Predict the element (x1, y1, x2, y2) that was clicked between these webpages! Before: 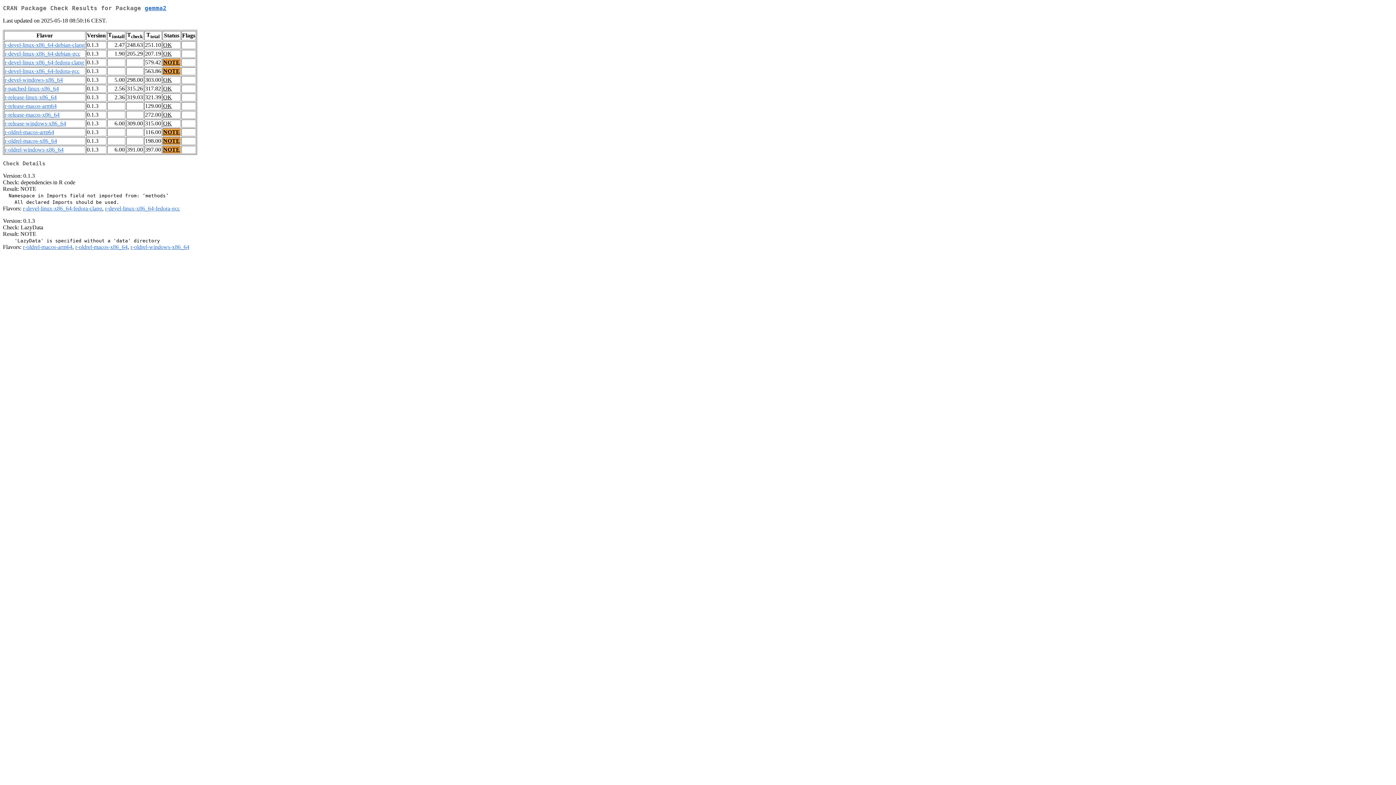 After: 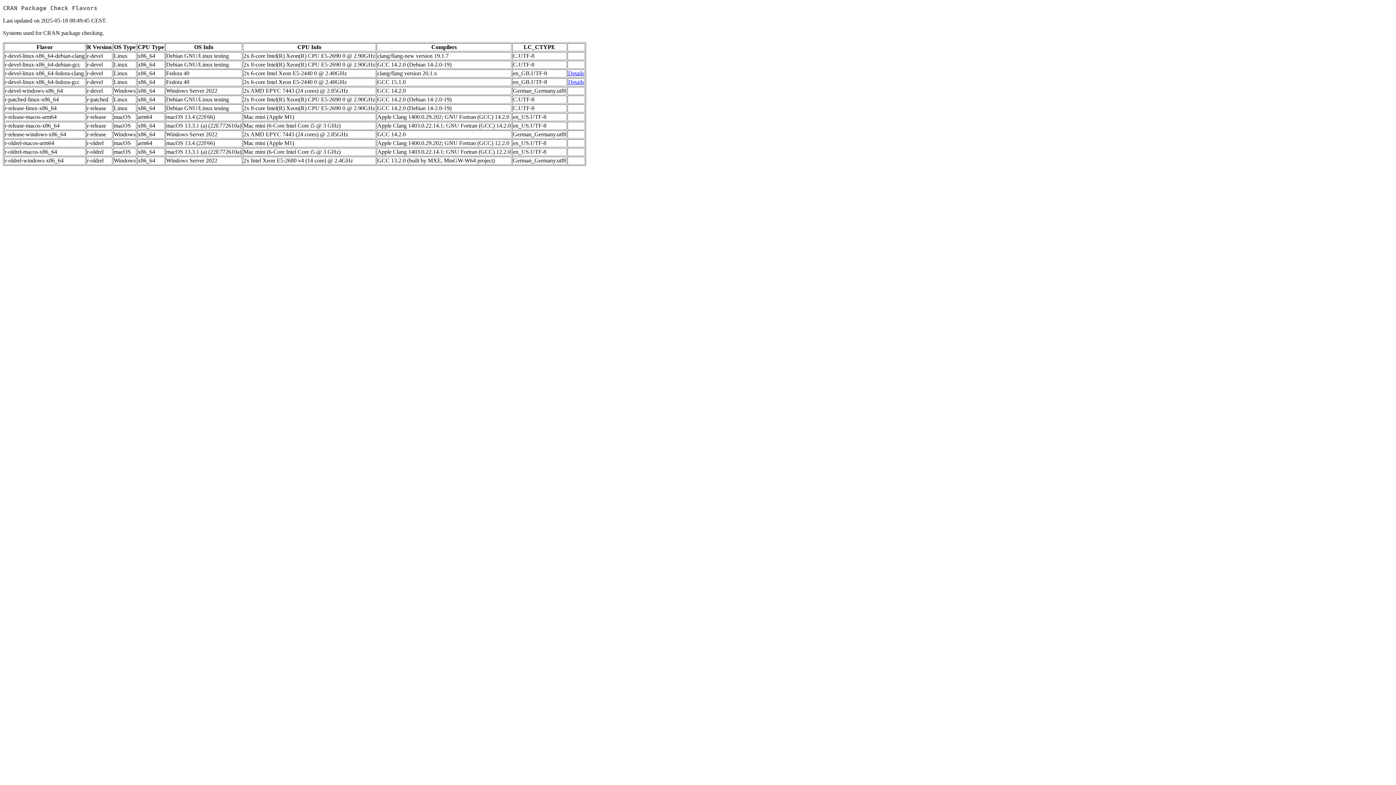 Action: bbox: (4, 59, 84, 65) label: r-devel-linux-x86_64-fedora-clang